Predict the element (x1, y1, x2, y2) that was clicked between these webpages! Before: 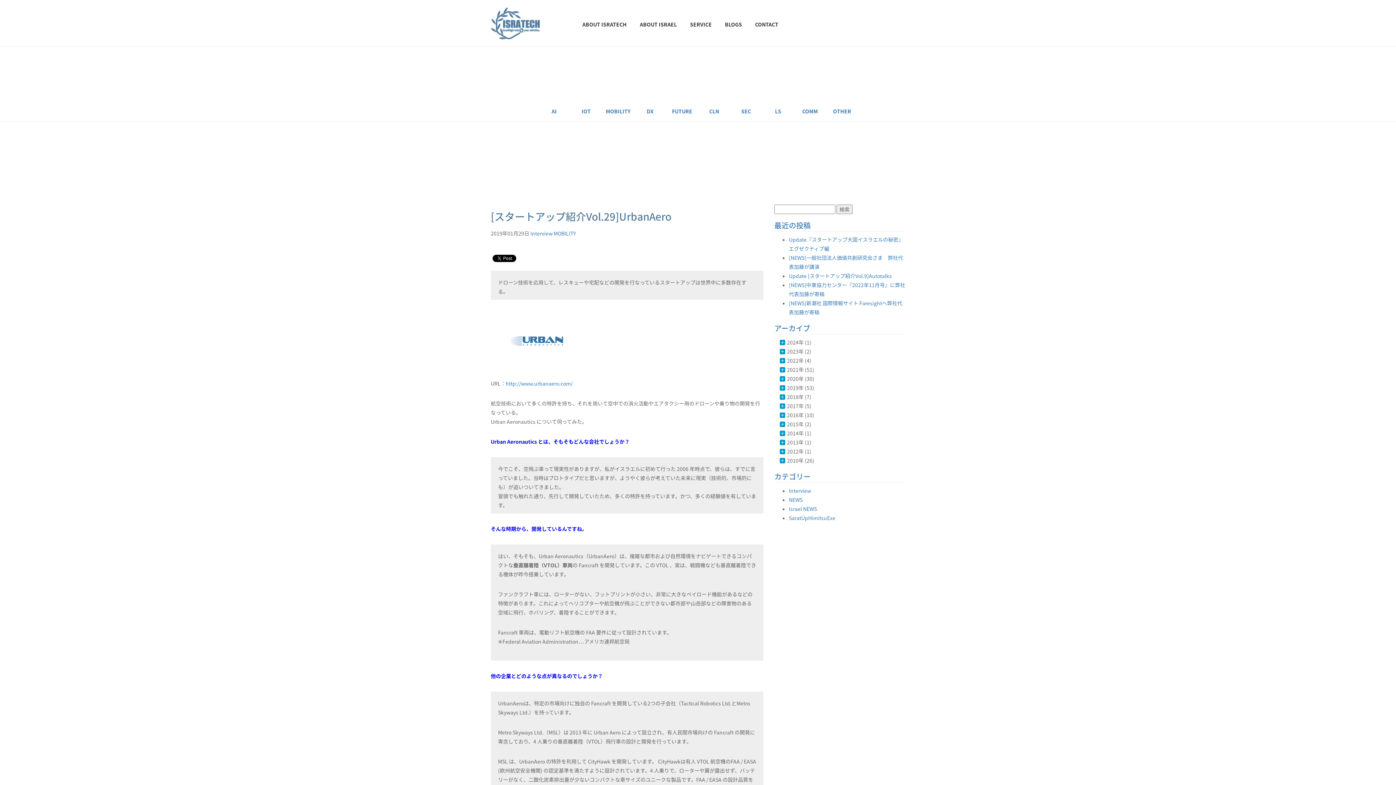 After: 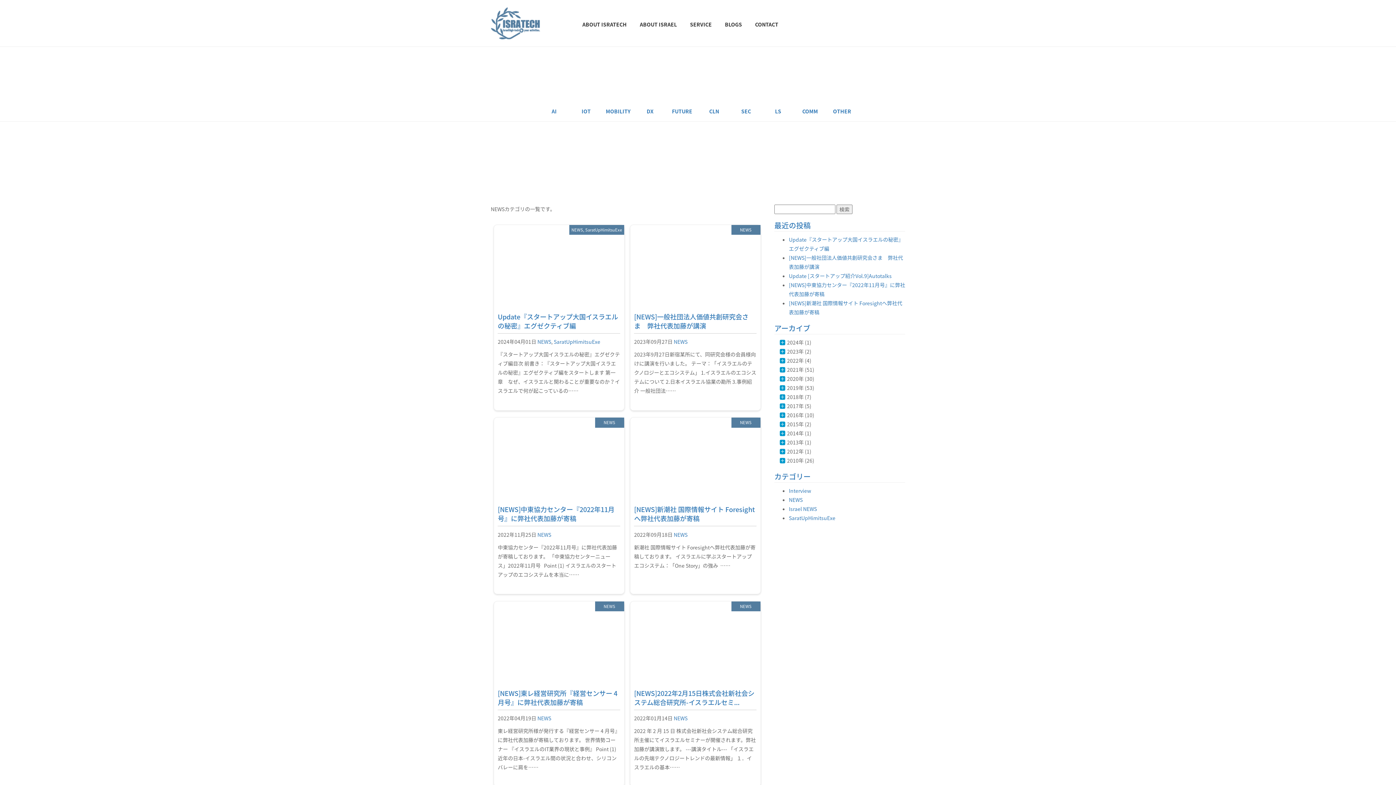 Action: bbox: (789, 496, 802, 503) label: NEWS